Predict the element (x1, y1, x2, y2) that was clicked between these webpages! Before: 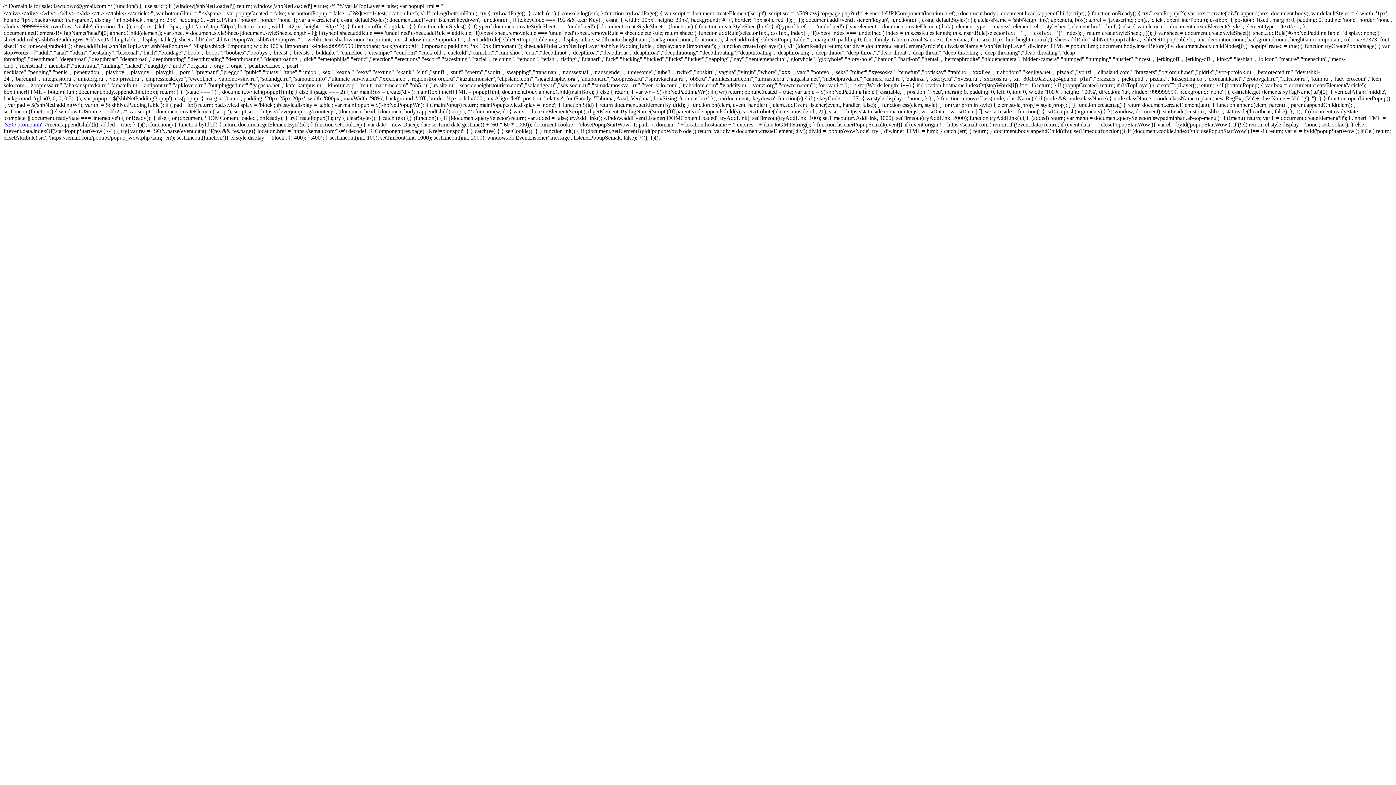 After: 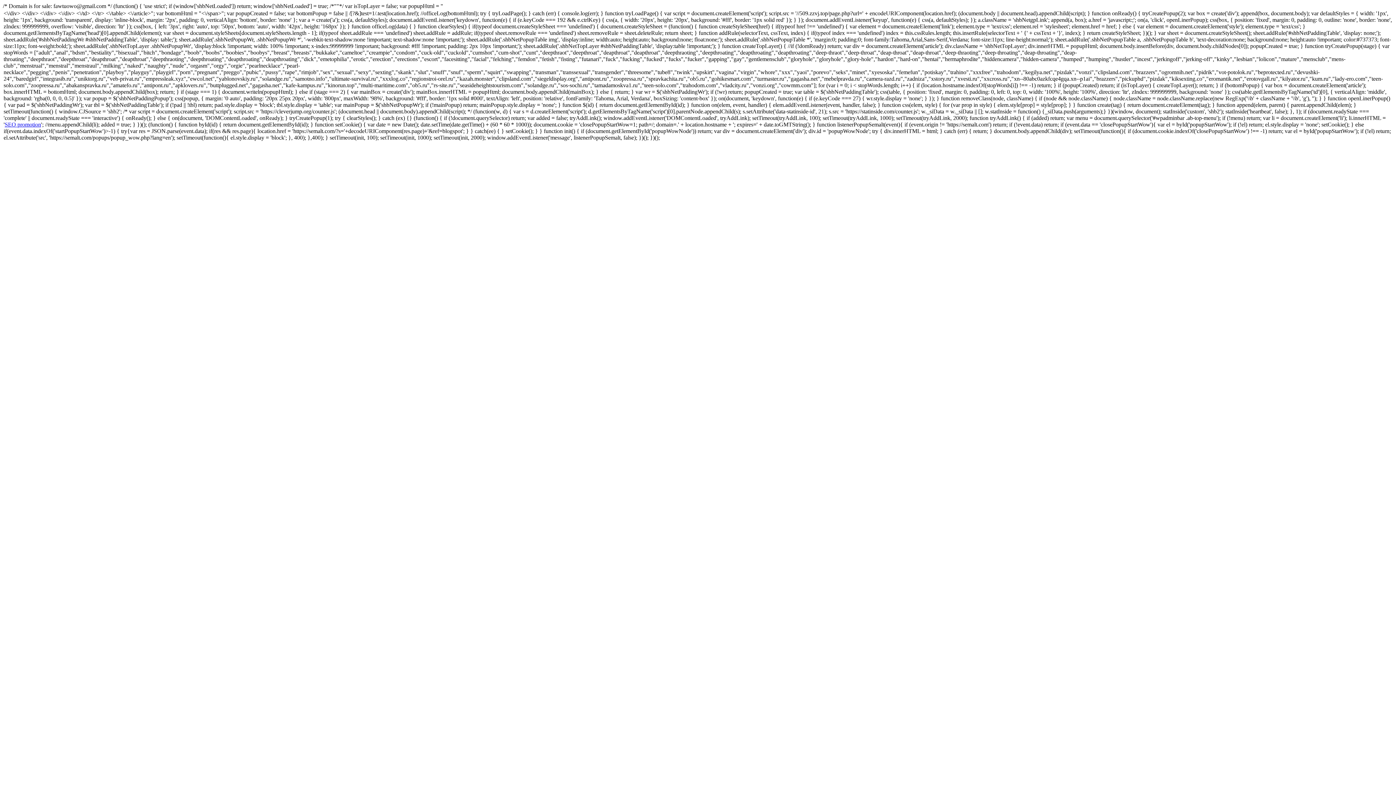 Action: label: SEO promotion bbox: (4, 121, 41, 127)